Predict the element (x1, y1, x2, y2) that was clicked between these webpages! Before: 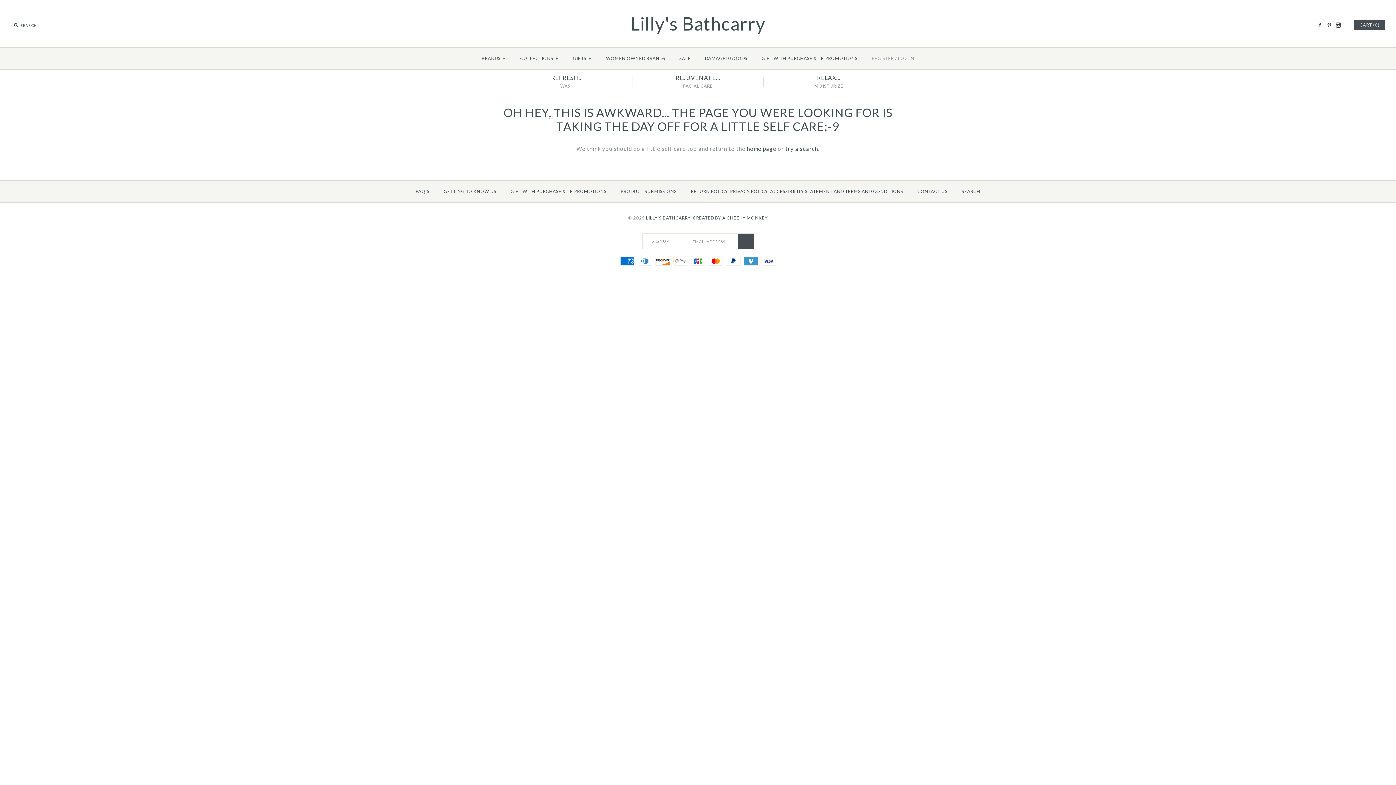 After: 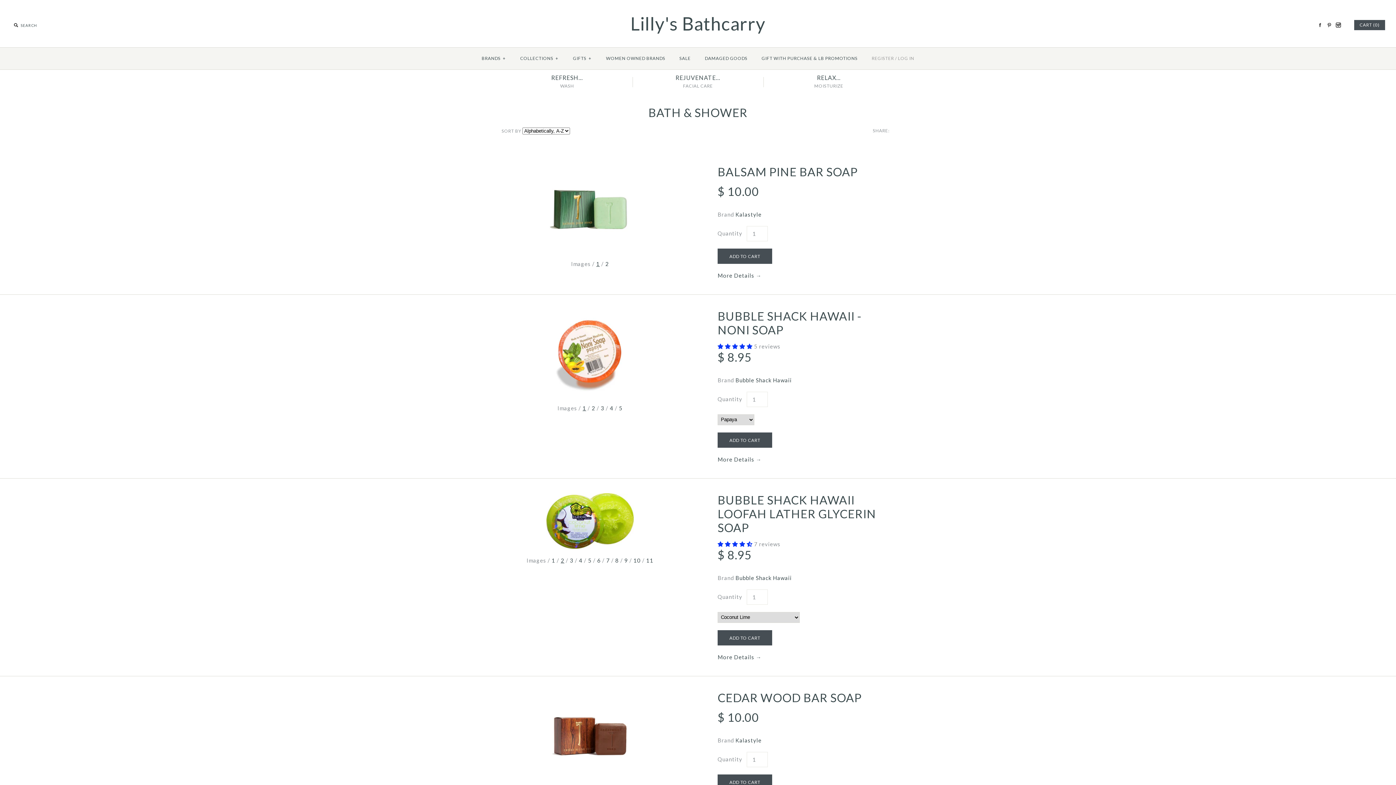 Action: label: REFRESH...
WASH bbox: (501, 74, 632, 89)